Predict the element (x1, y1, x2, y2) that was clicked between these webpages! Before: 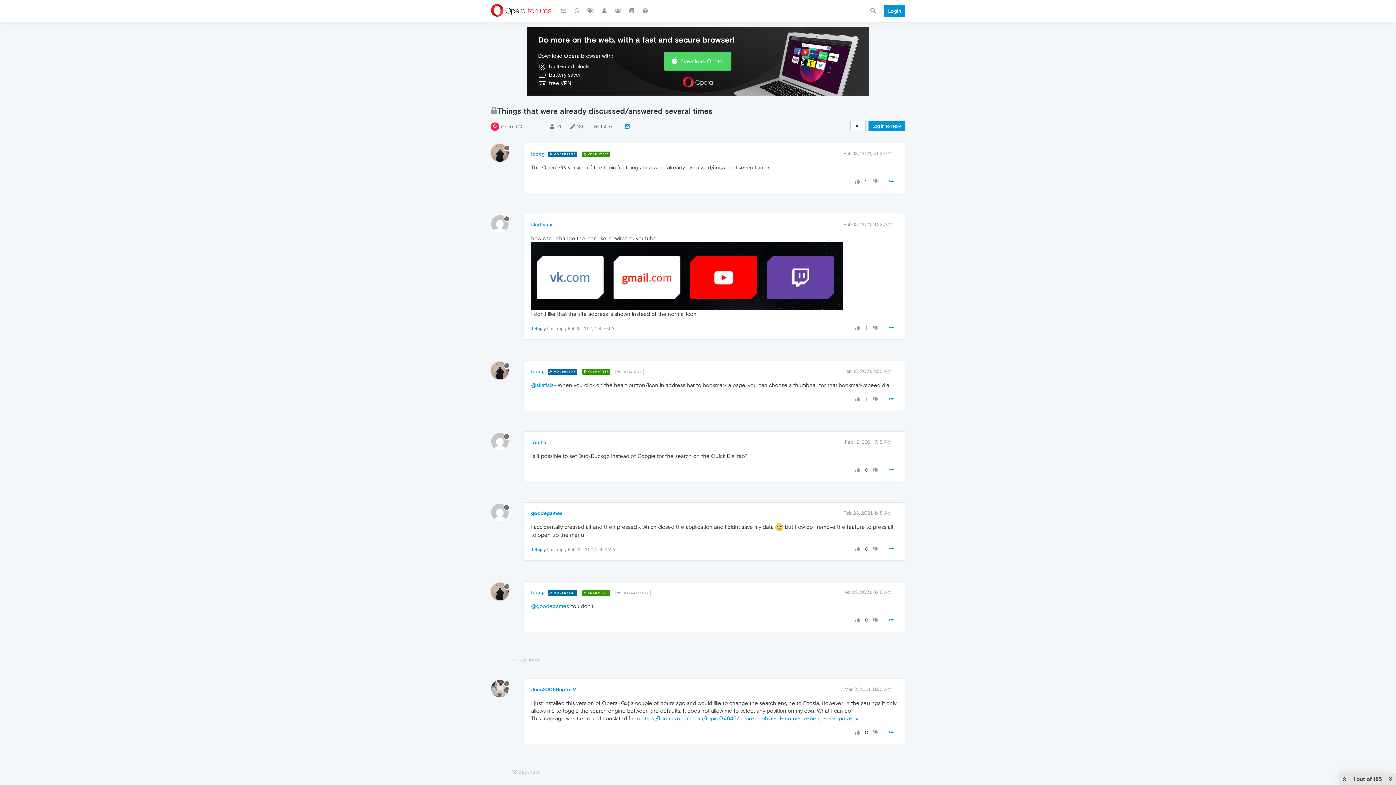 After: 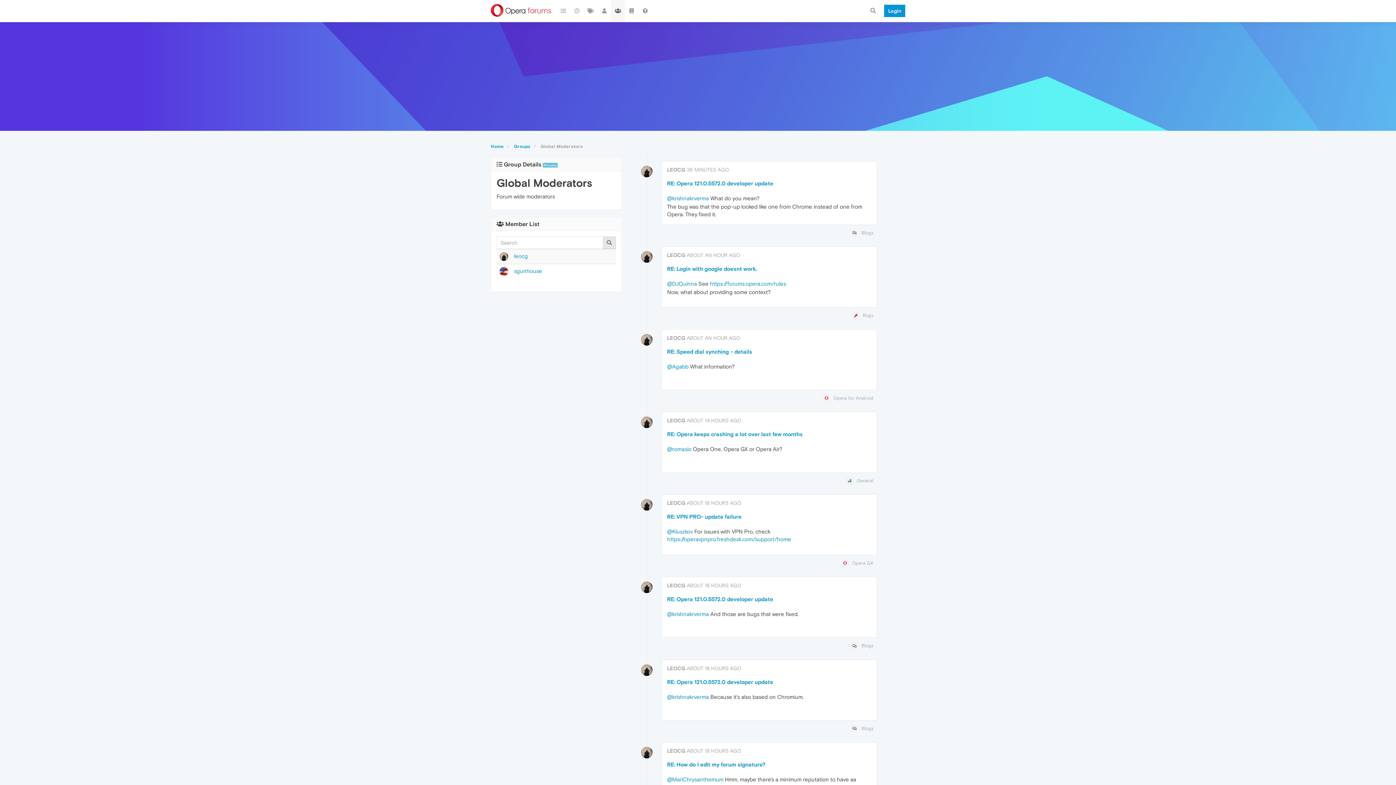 Action: bbox: (546, 368, 579, 374) label:  MODERATOR